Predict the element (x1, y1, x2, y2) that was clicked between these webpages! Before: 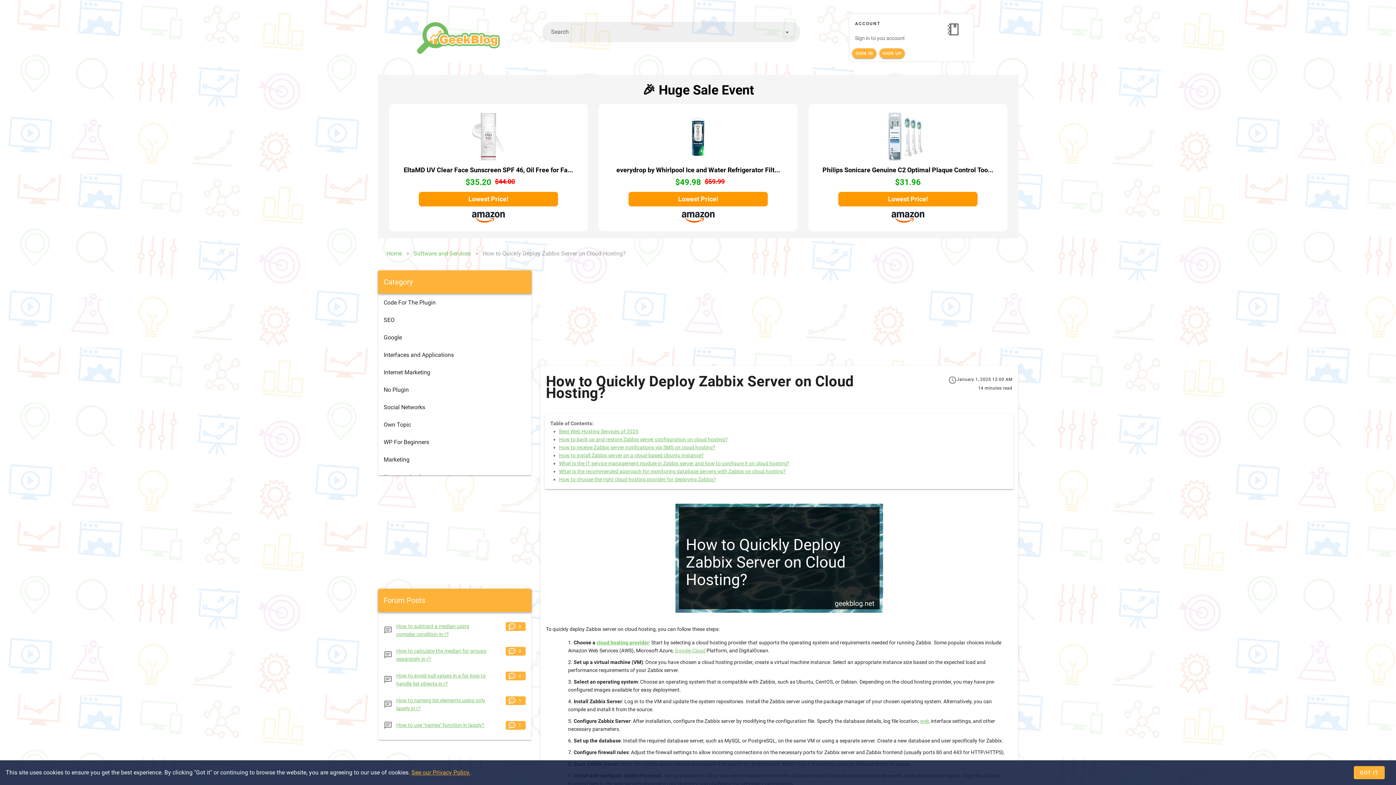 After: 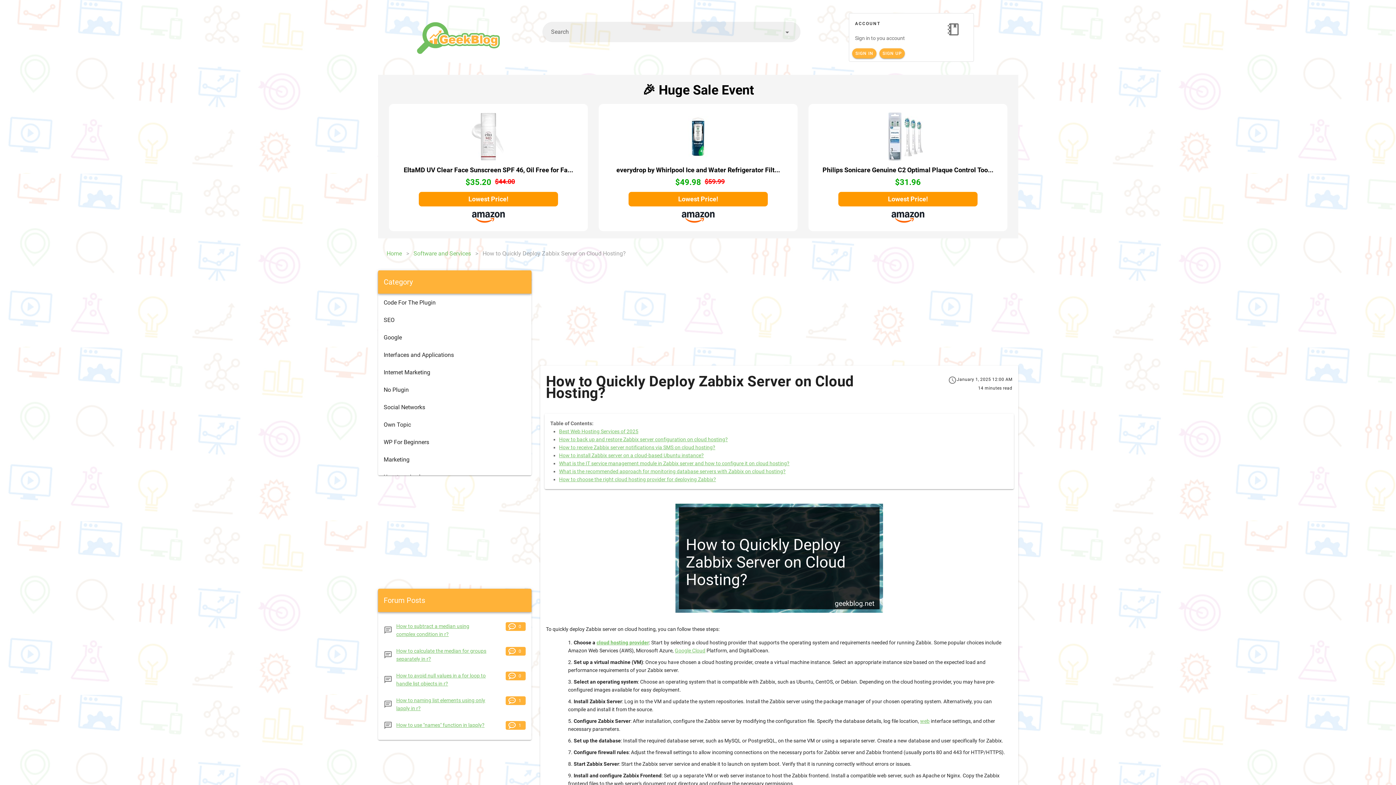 Action: bbox: (1354, 766, 1385, 779) label: GOT IT